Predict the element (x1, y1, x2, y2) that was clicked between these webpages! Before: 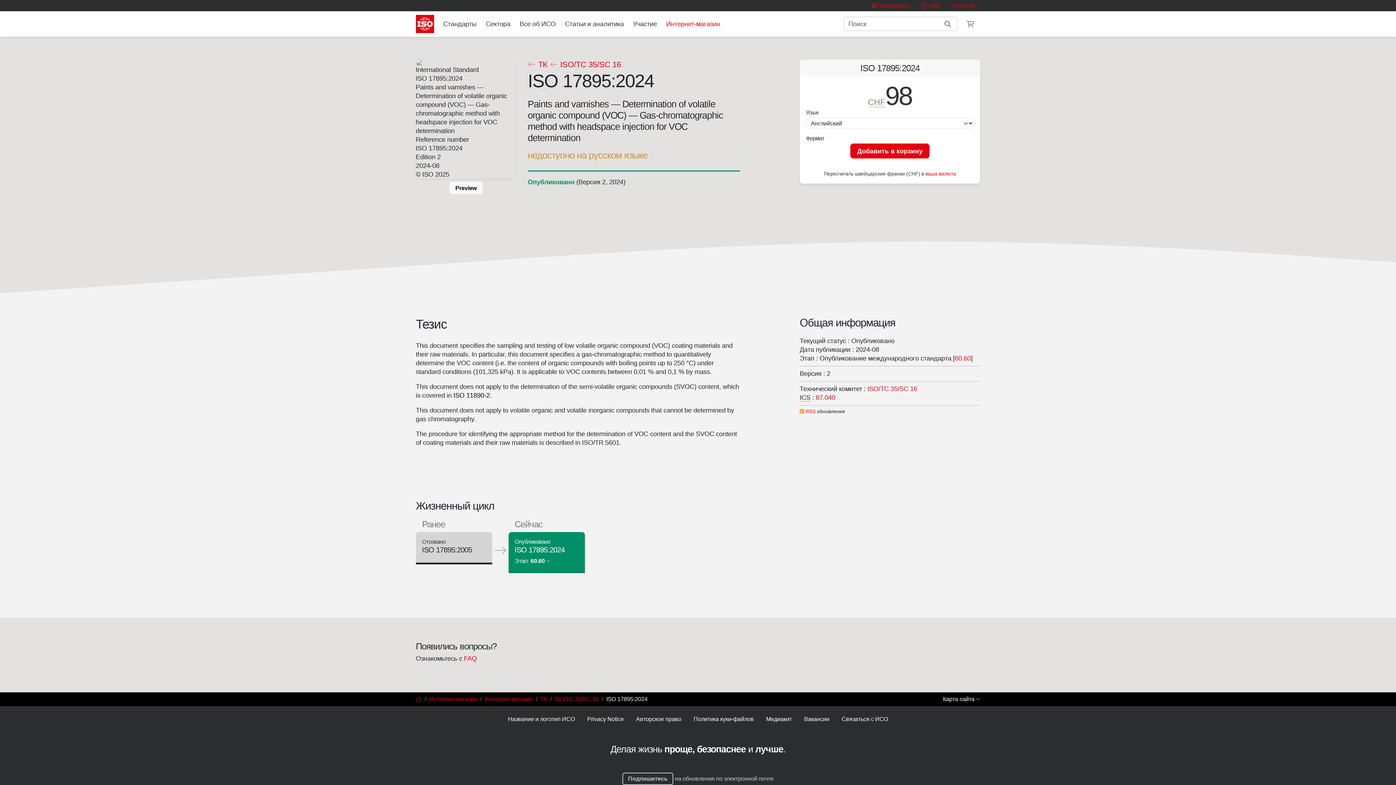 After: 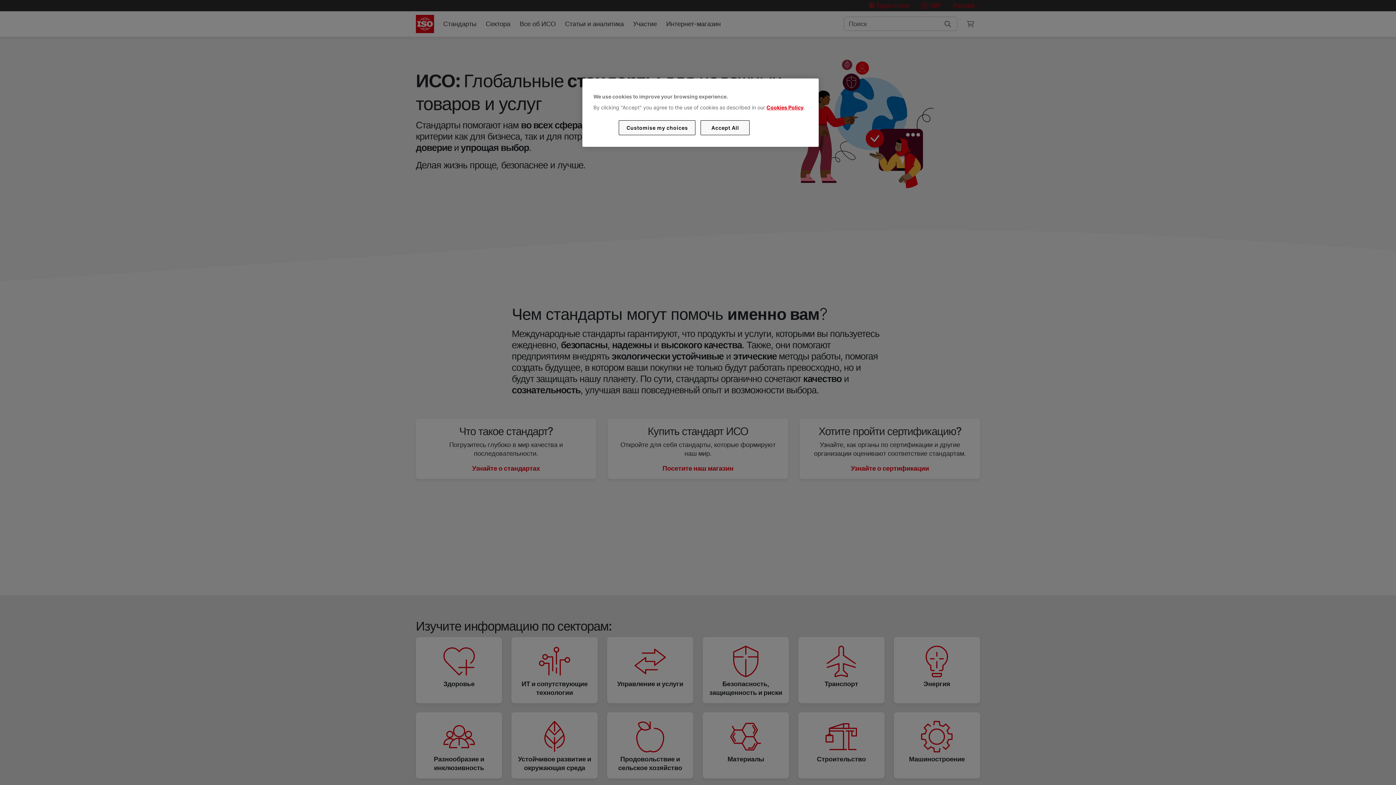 Action: bbox: (415, 696, 421, 702)